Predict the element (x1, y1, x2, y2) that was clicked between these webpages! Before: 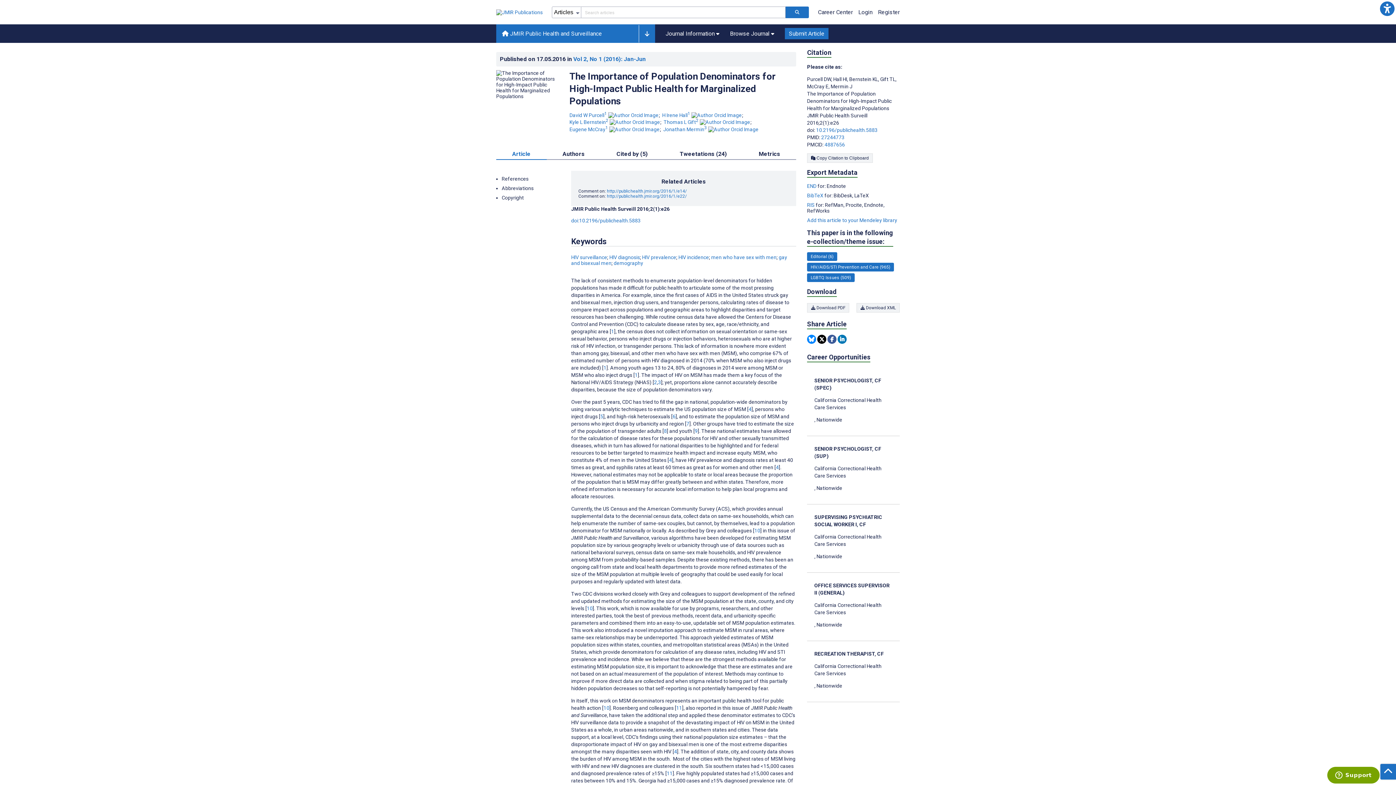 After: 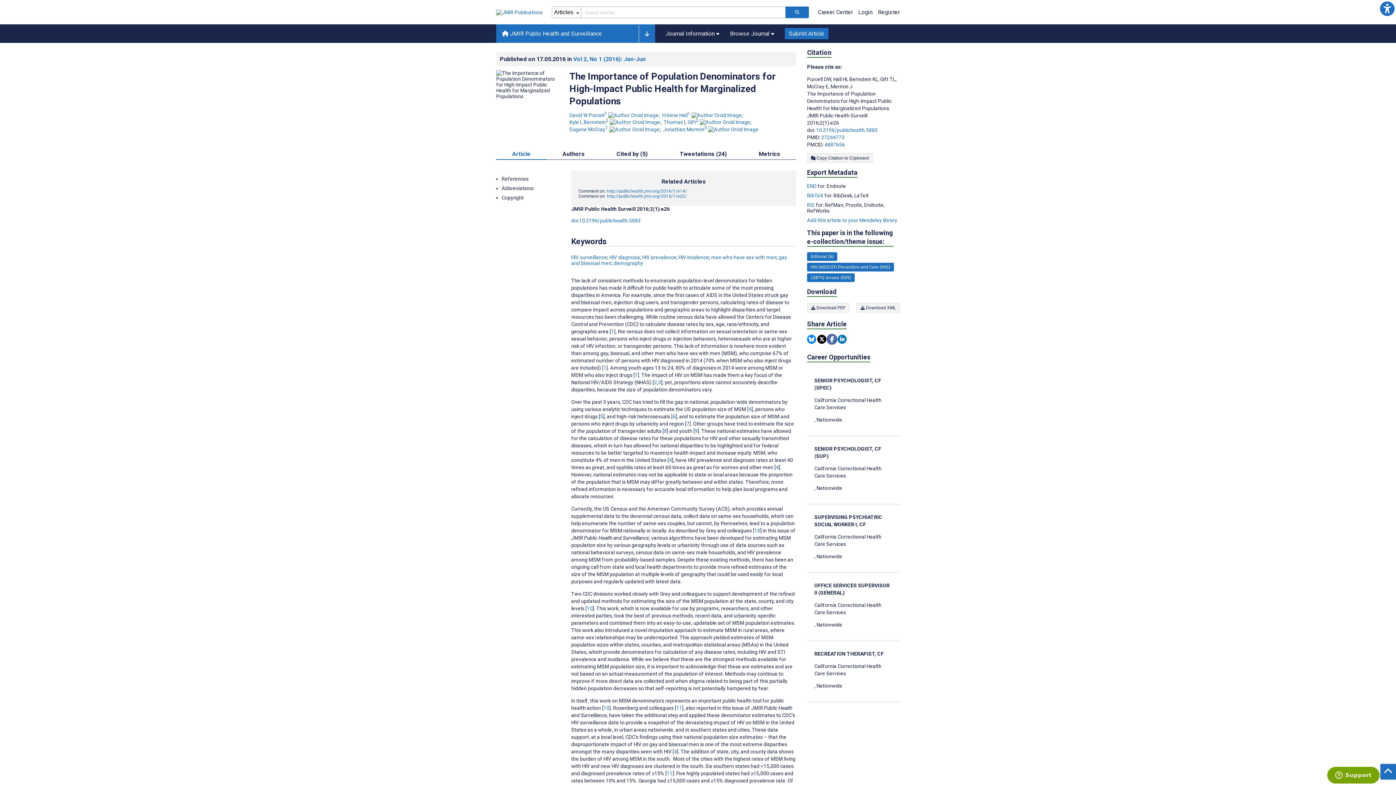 Action: bbox: (827, 334, 836, 343) label: Share this item on Facebook